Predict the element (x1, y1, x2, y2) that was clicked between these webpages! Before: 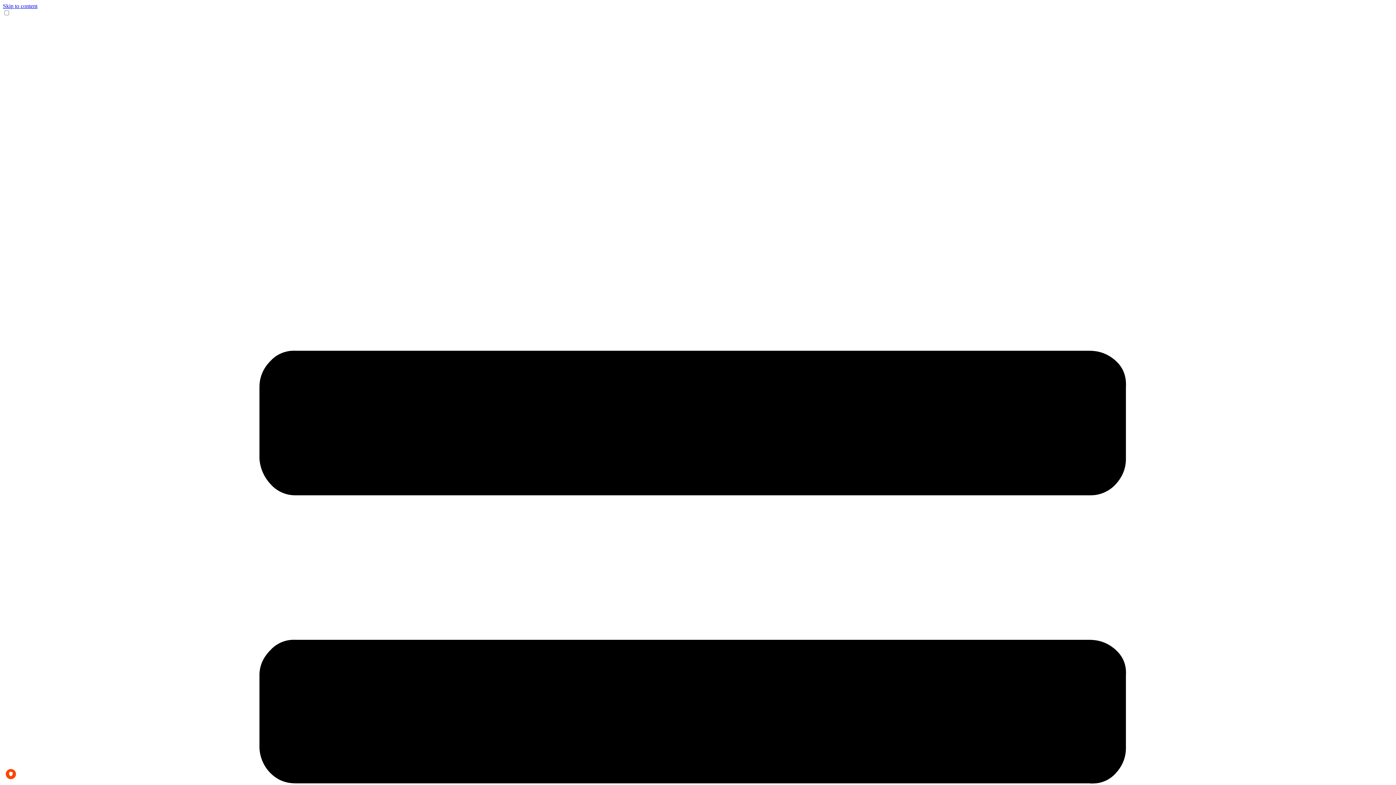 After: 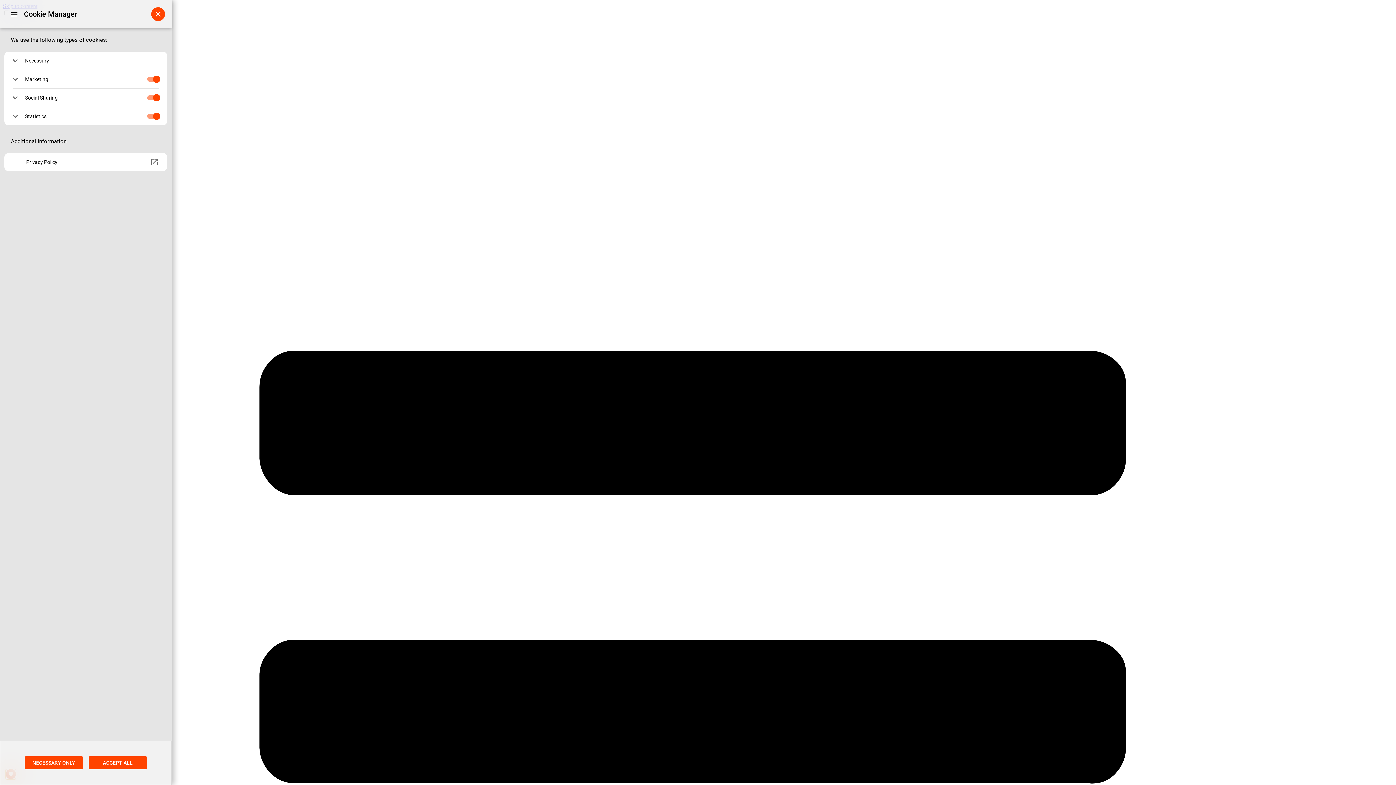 Action: label: PRIVACY bbox: (5, 769, 16, 779)